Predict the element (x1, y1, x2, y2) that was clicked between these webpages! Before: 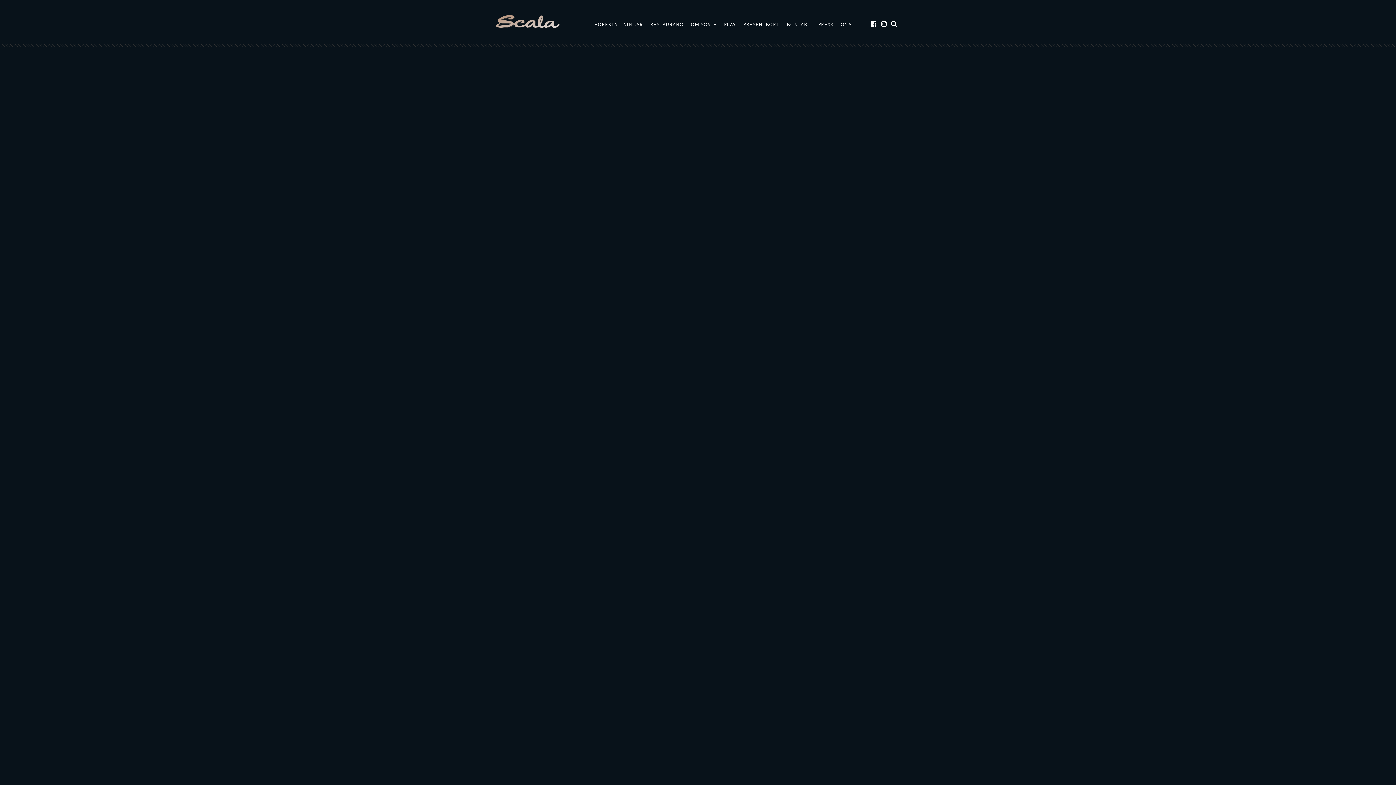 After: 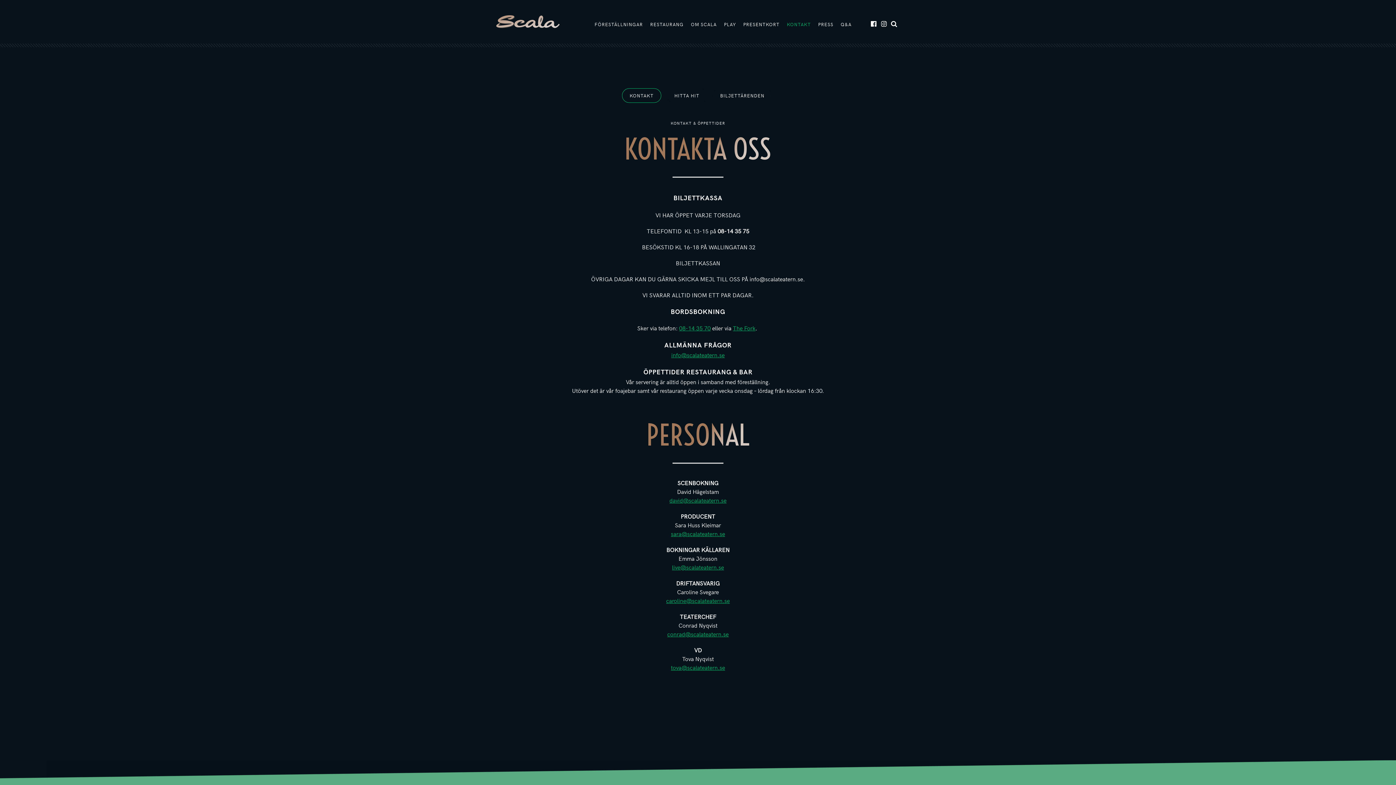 Action: bbox: (787, 21, 811, 27) label: KONTAKT